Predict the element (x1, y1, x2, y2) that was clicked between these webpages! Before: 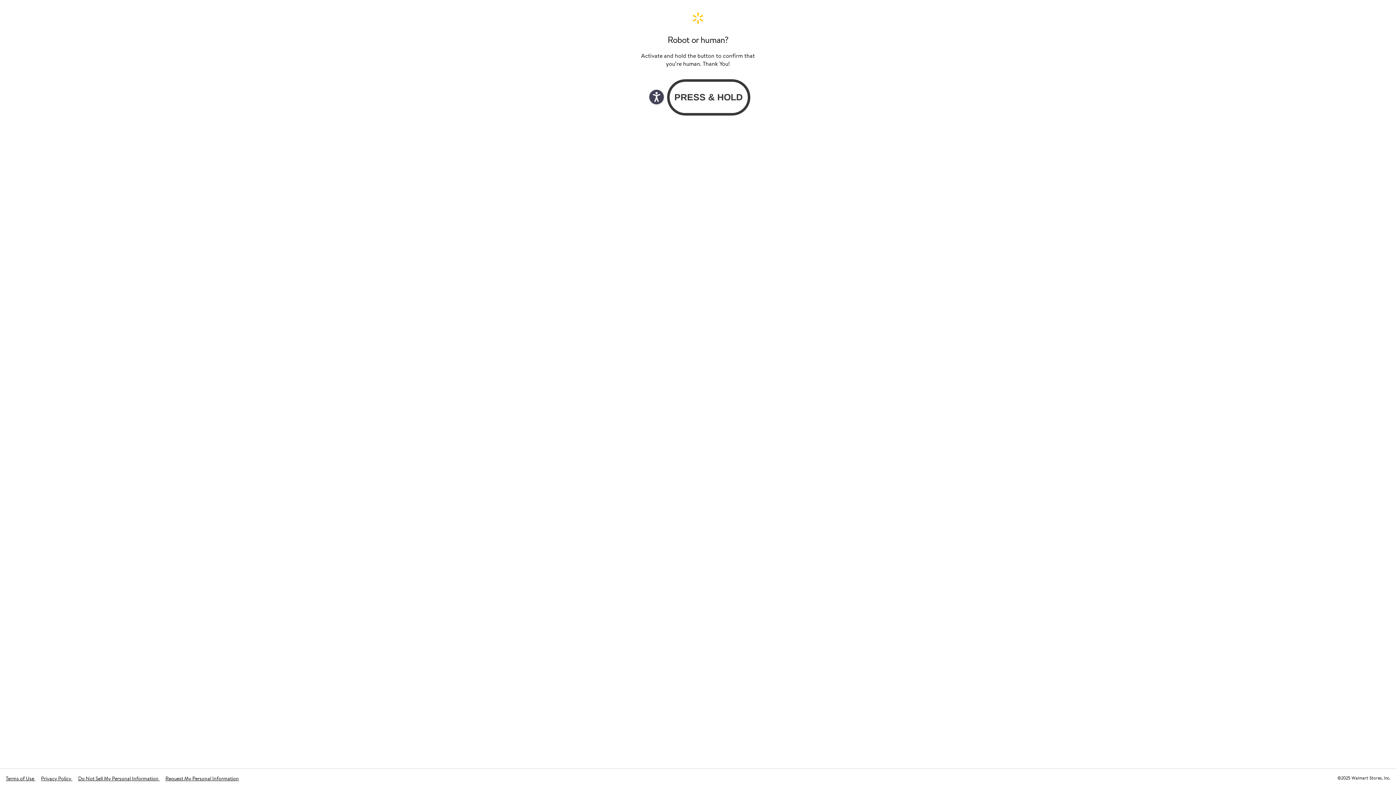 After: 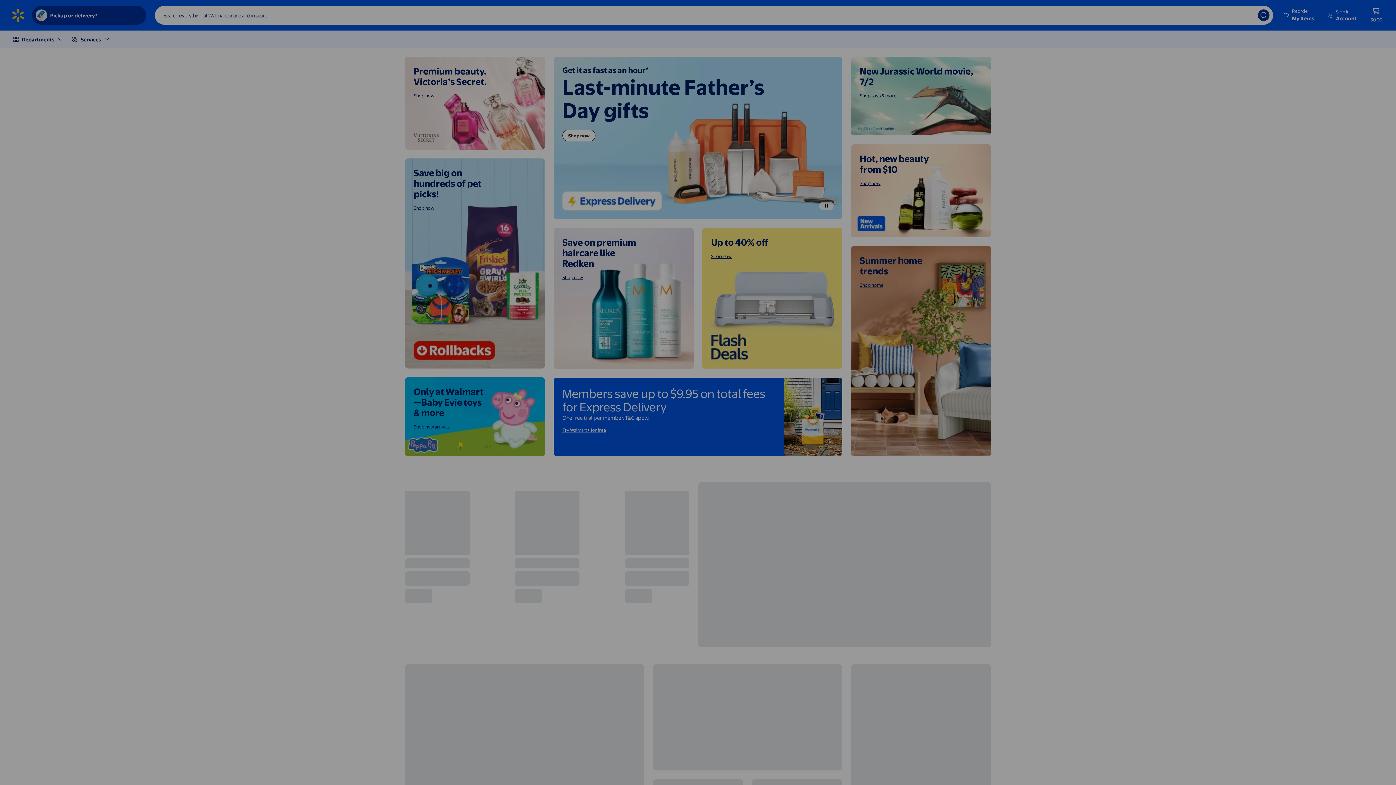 Action: bbox: (640, 11, 756, 24) label: Walmart. Save Money. Live Better. Home Page